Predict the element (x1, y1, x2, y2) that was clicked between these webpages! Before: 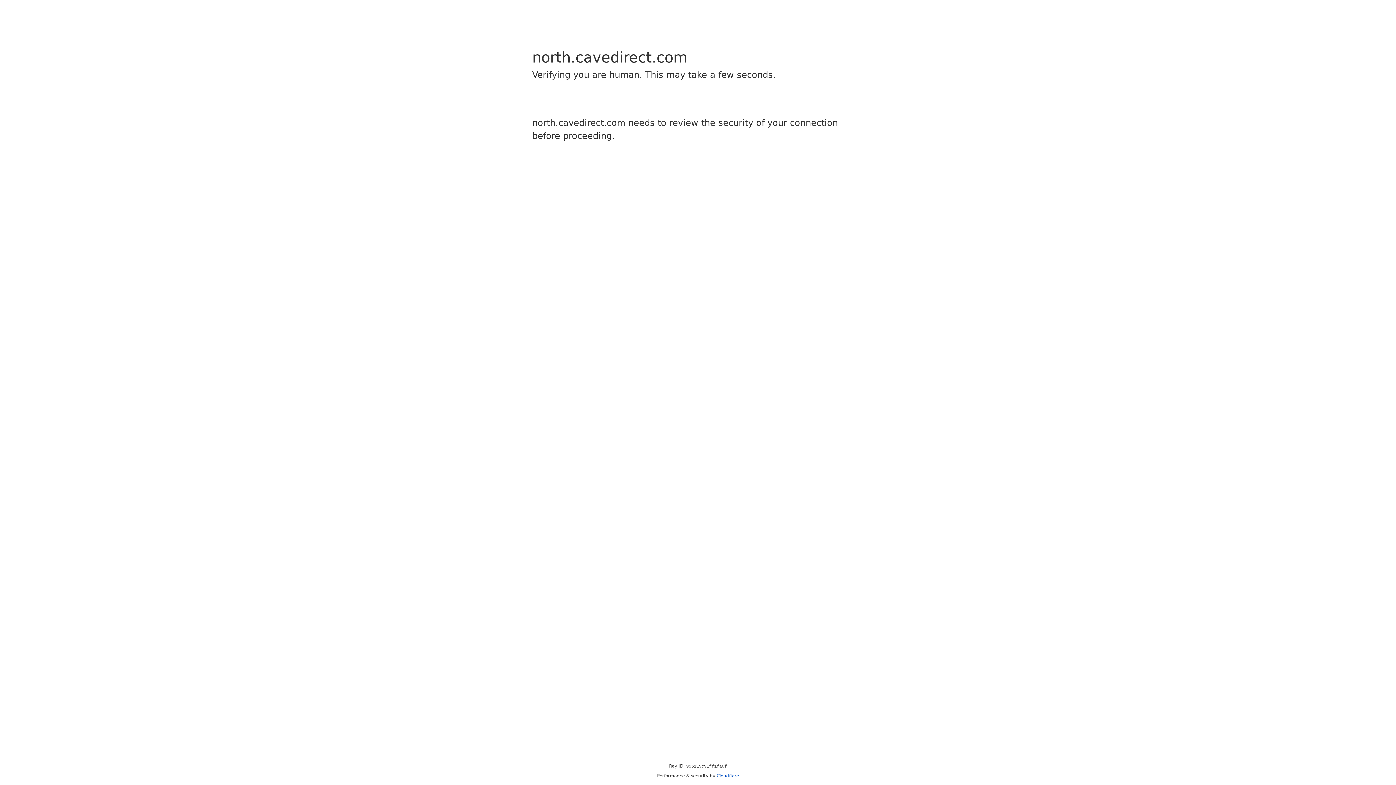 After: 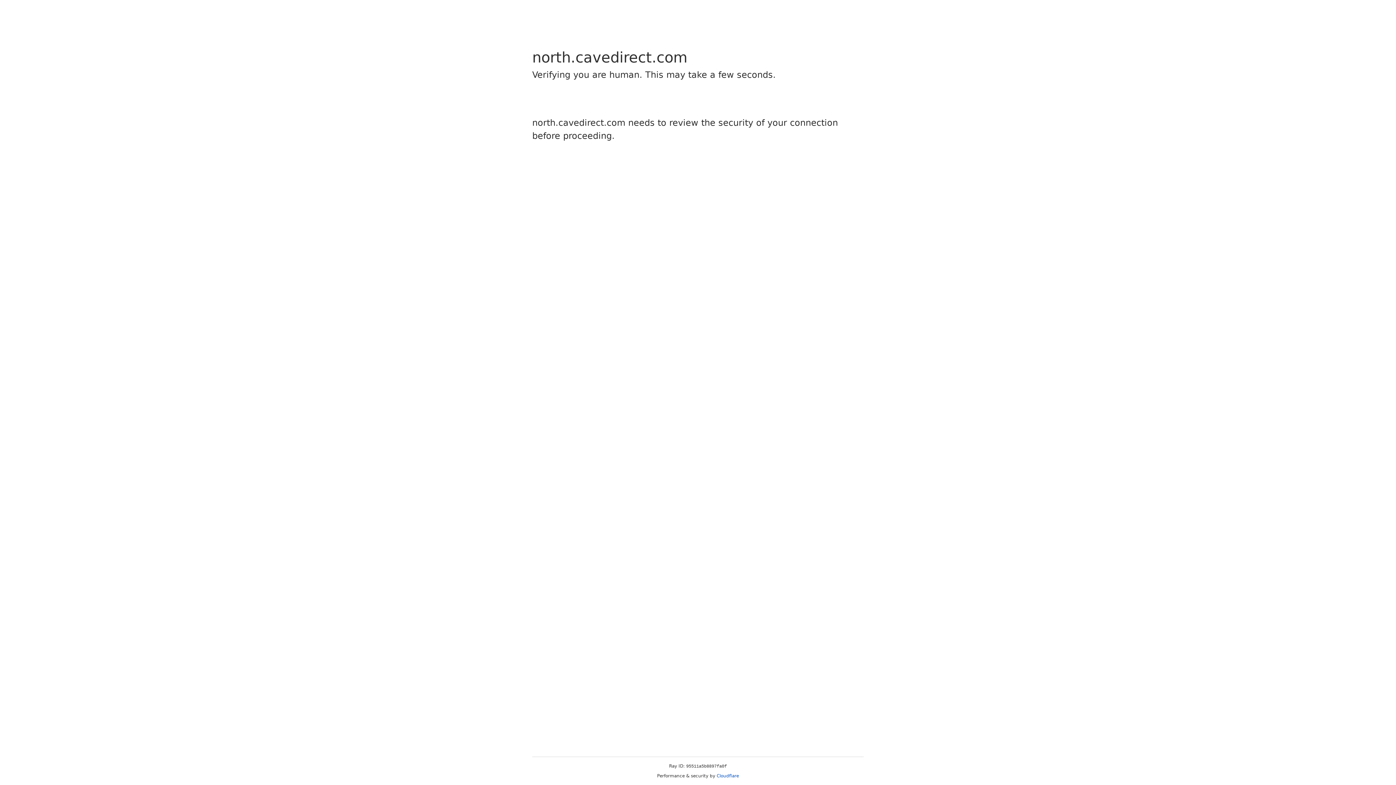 Action: label: Cloudflare bbox: (716, 773, 739, 778)